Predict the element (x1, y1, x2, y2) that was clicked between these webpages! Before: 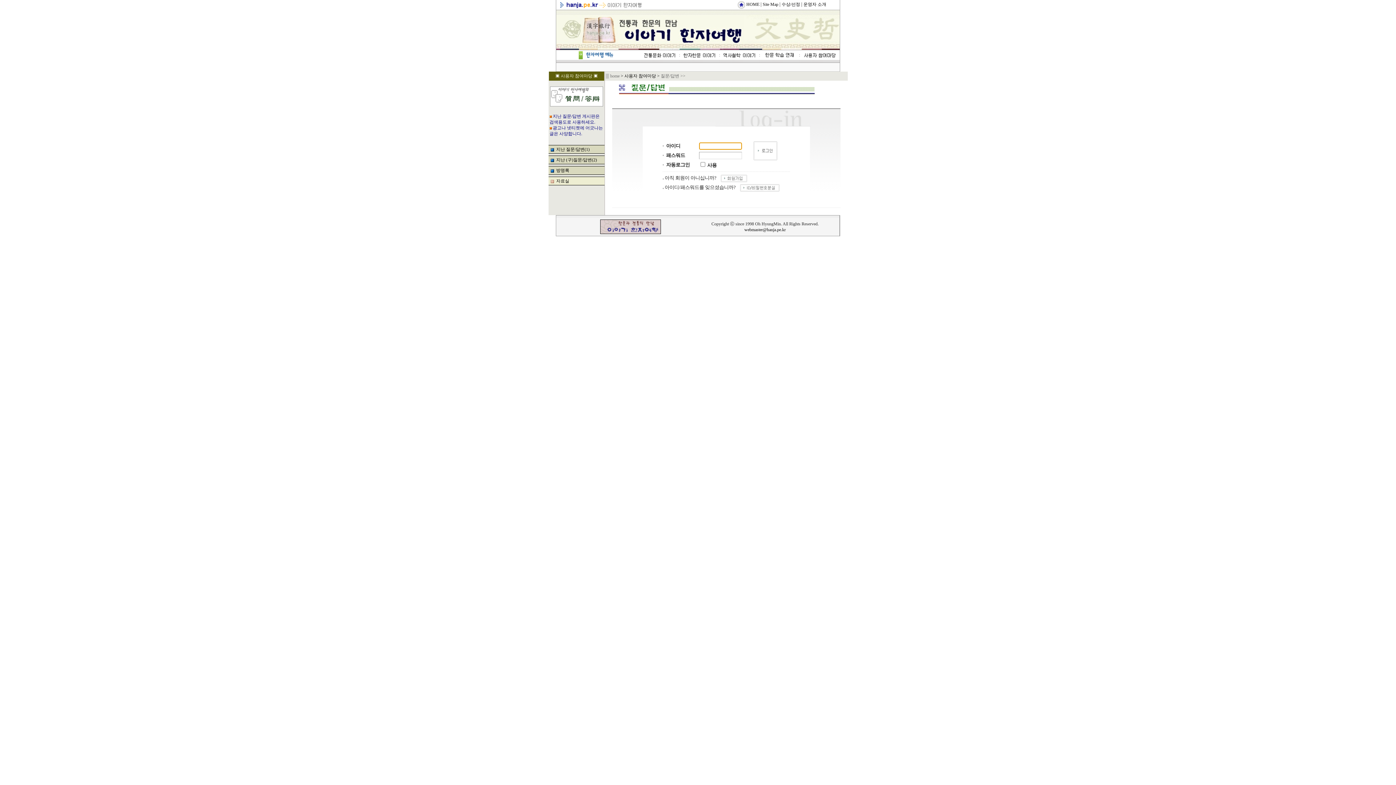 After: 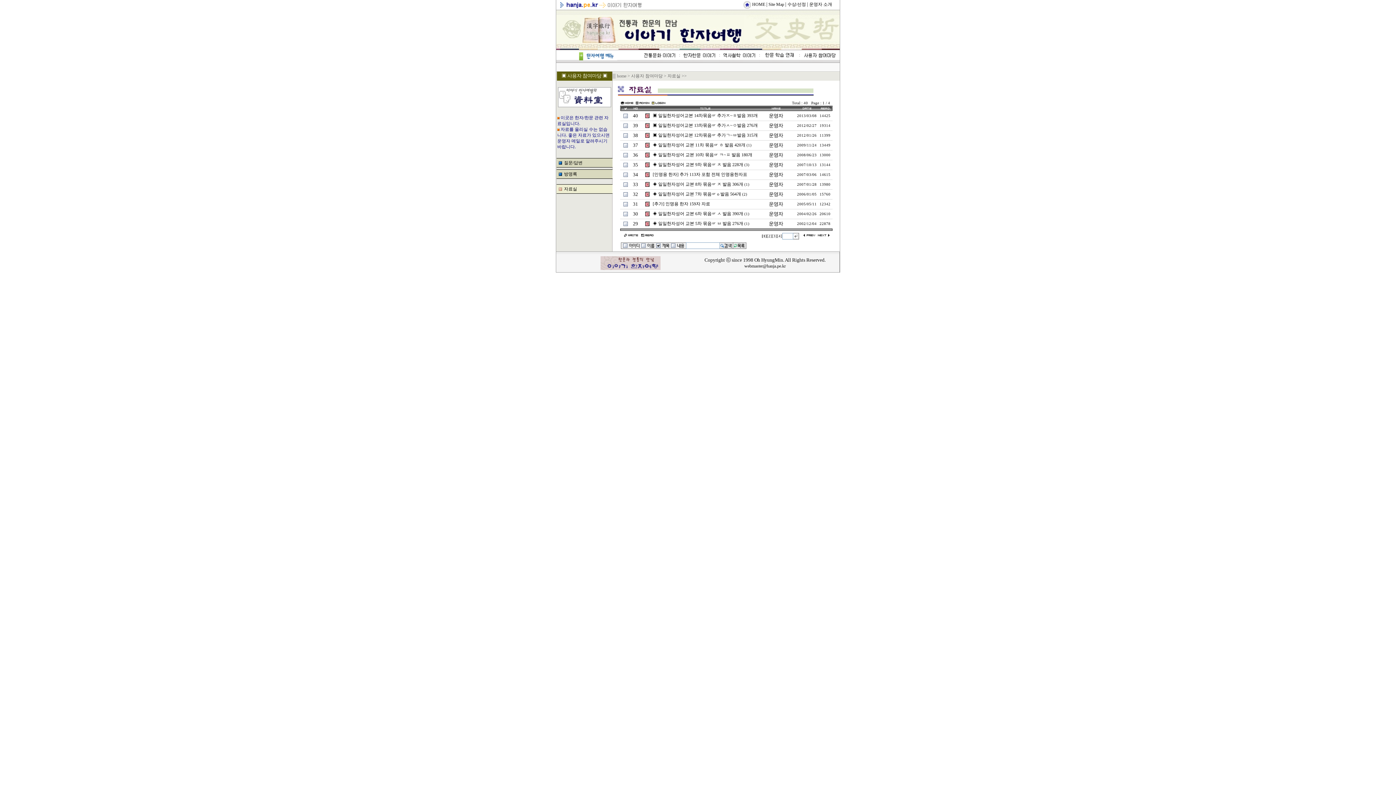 Action: label: 자료실 bbox: (556, 178, 569, 183)